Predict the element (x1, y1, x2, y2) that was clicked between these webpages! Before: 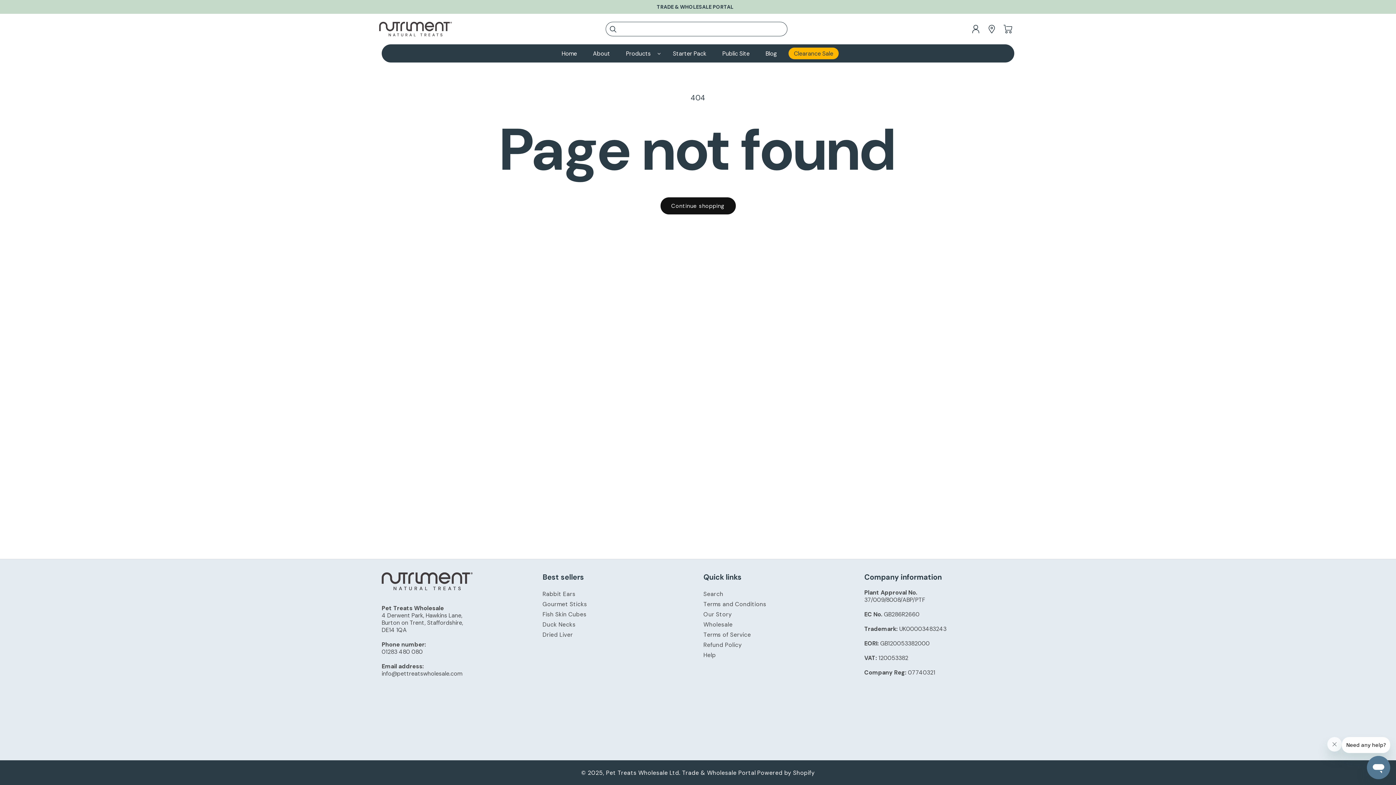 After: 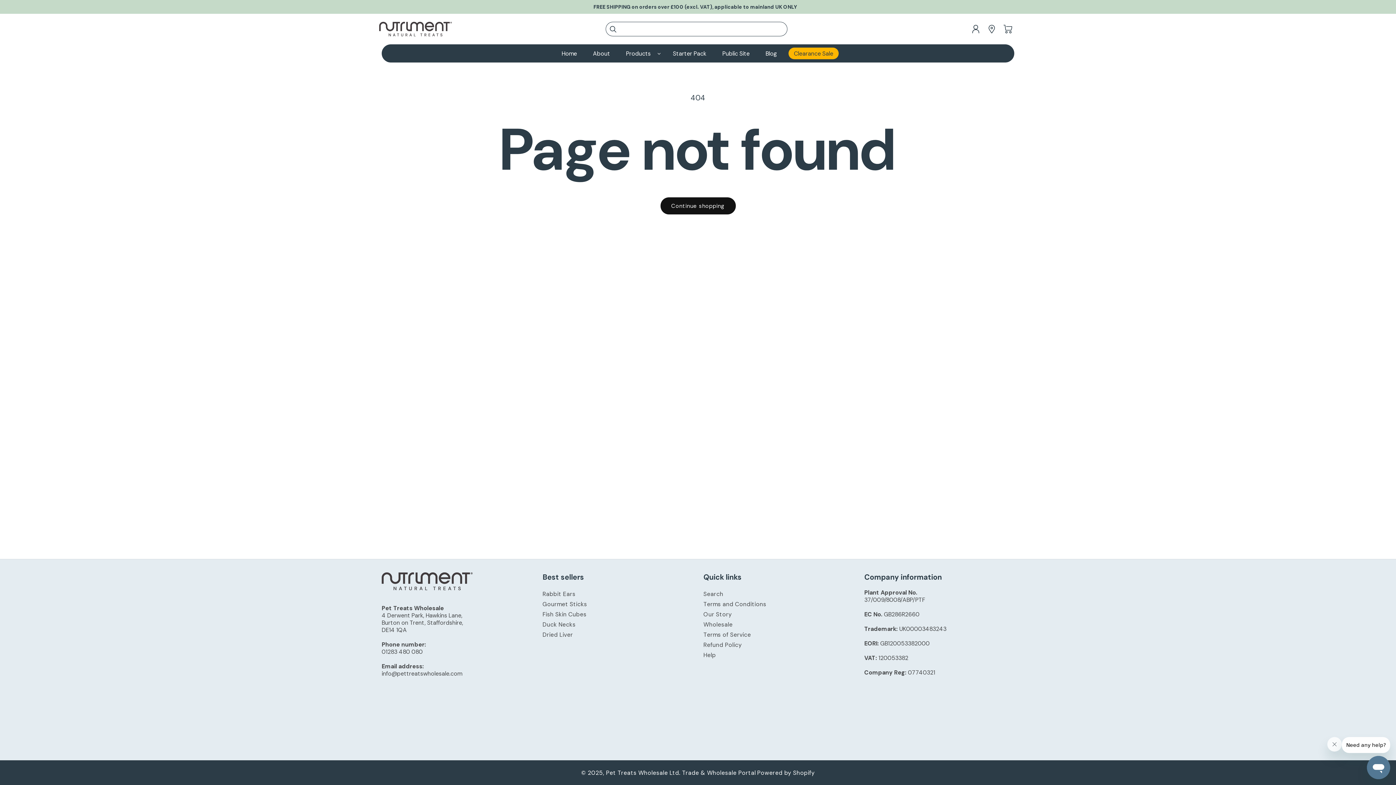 Action: bbox: (381, 670, 462, 677) label: info@pettreatswholesale.com